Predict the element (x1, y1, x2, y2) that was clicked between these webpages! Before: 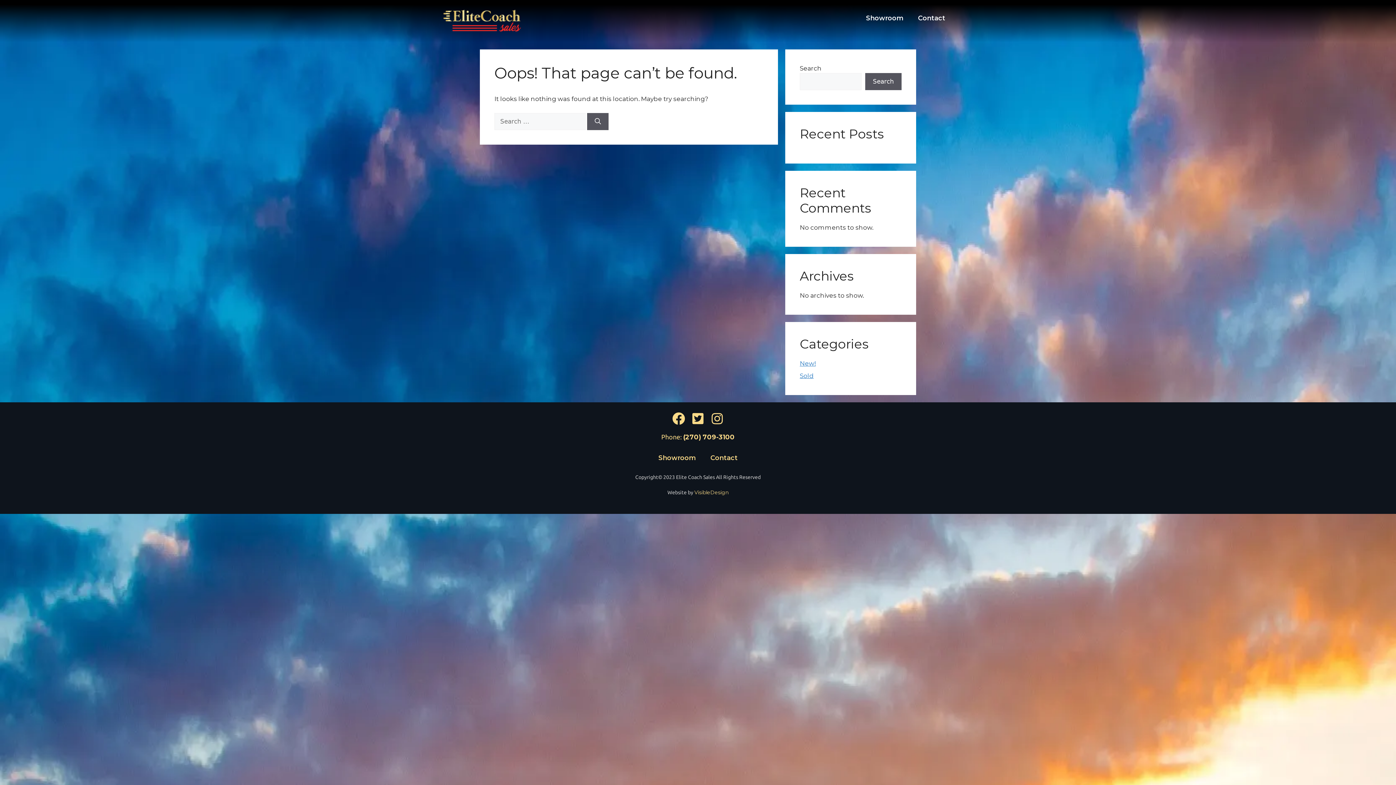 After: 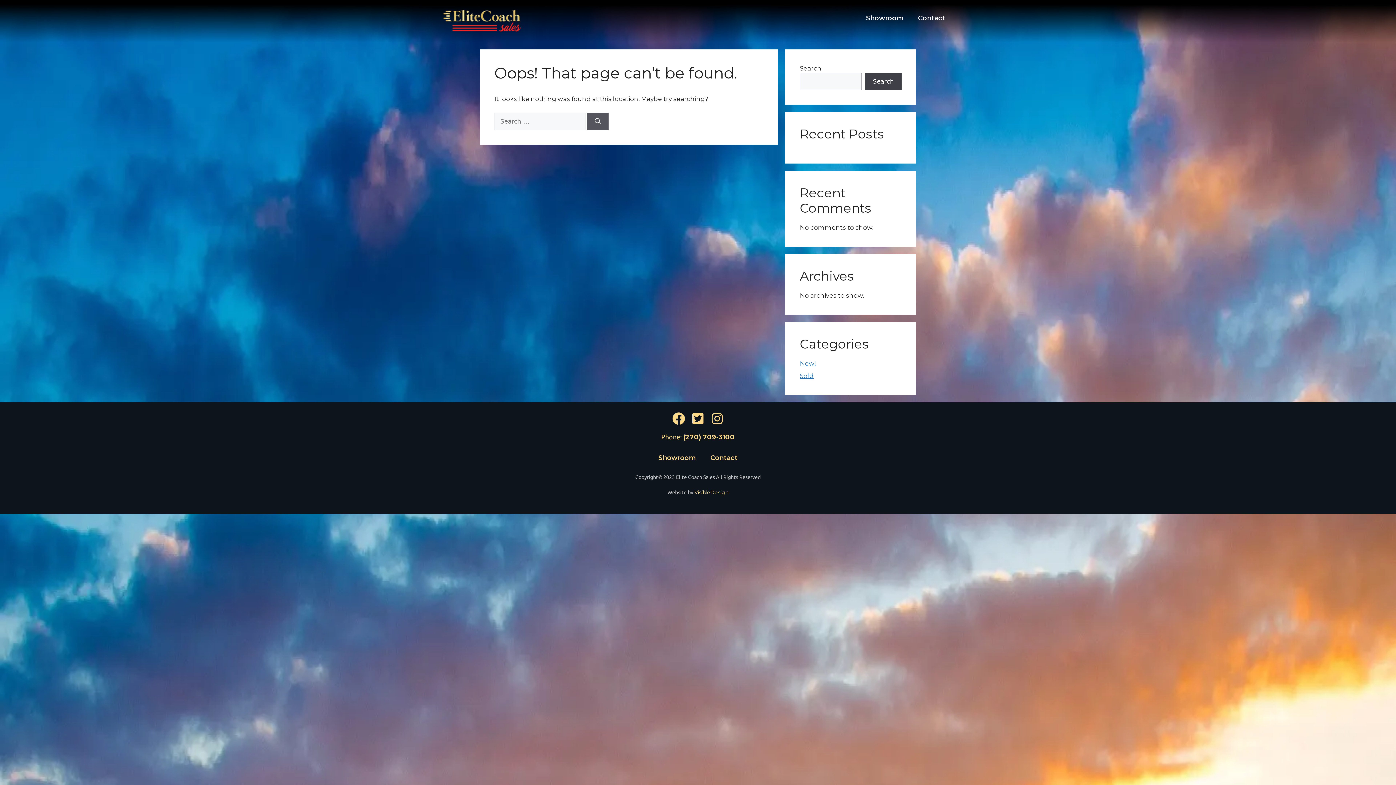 Action: bbox: (865, 73, 901, 90) label: Search